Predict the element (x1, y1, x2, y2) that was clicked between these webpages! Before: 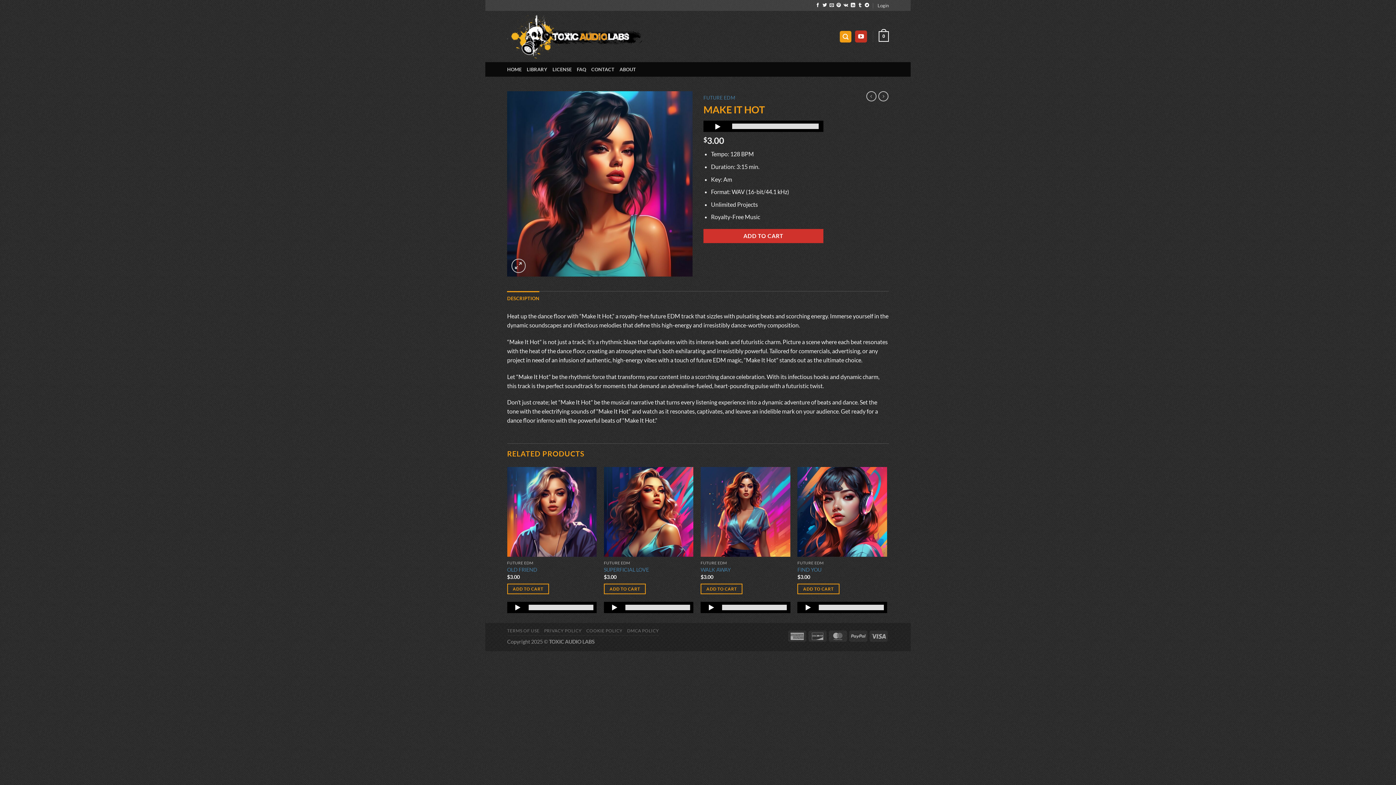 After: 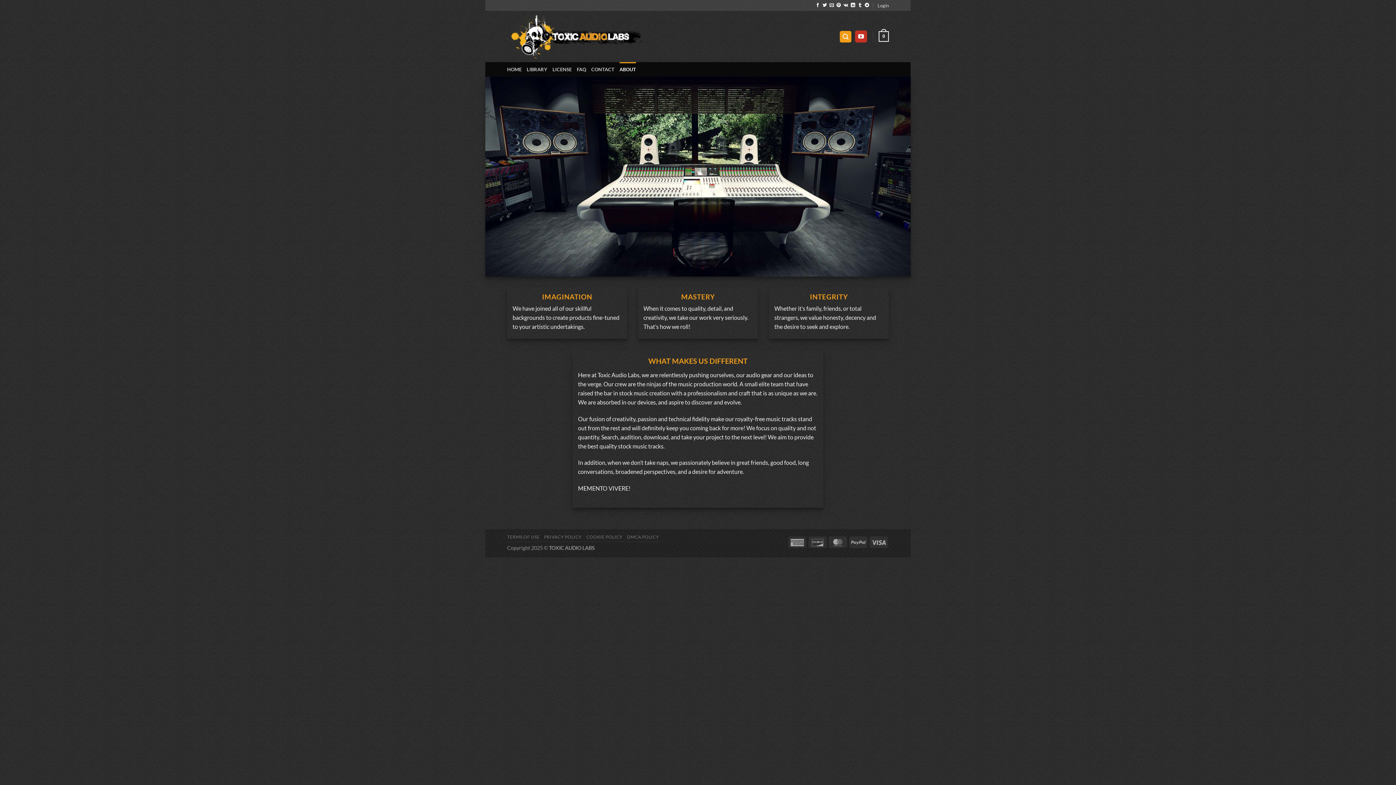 Action: label: ABOUT bbox: (619, 62, 636, 76)